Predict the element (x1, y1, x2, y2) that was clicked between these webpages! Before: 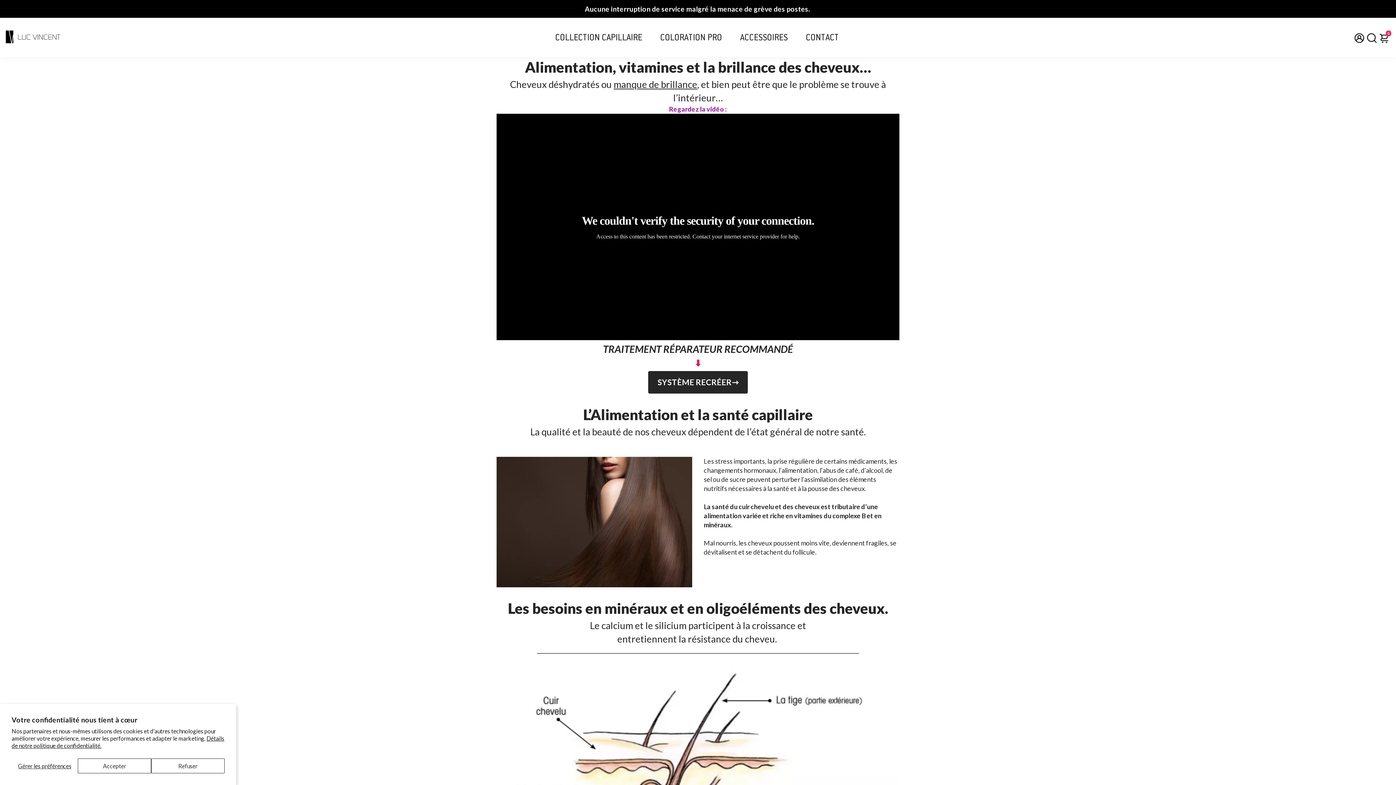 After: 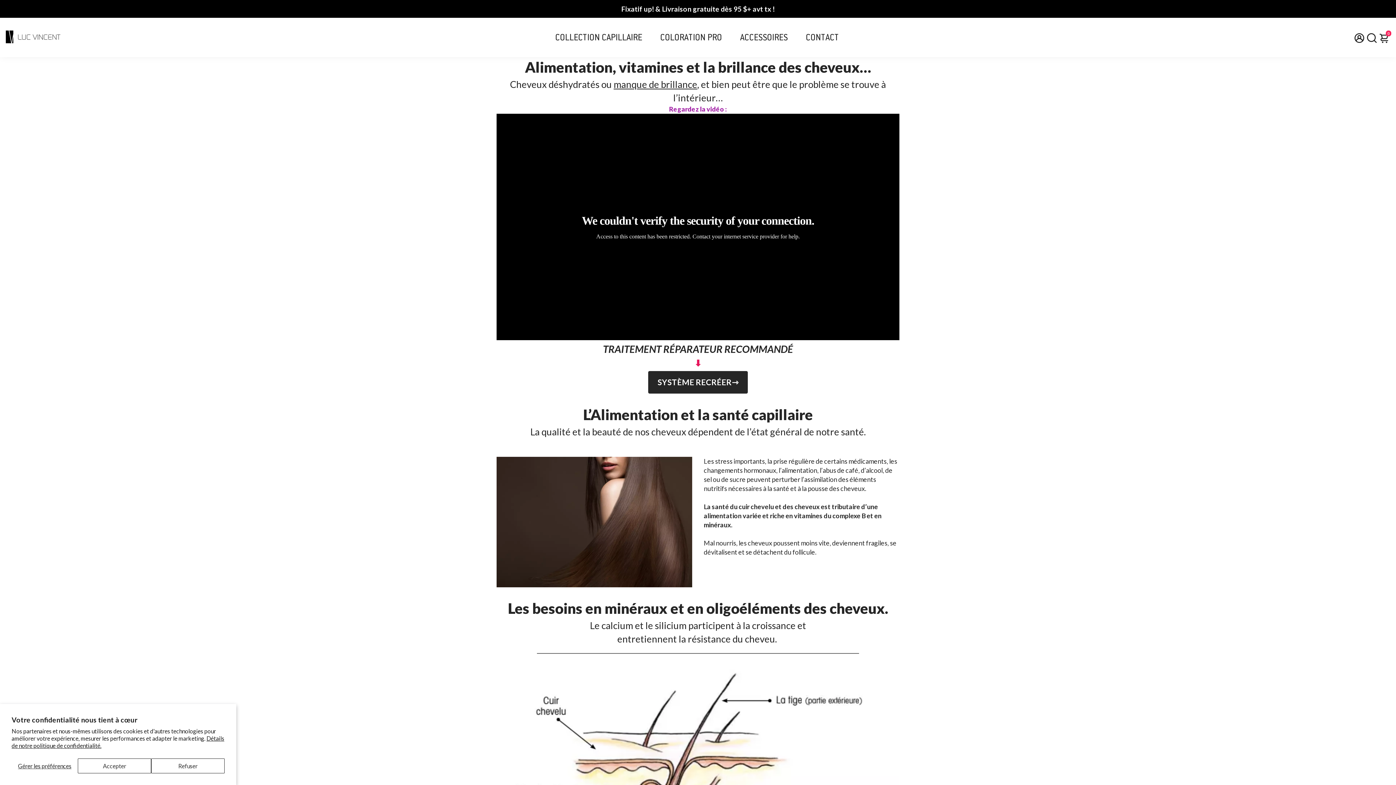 Action: bbox: (496, 518, 692, 524)